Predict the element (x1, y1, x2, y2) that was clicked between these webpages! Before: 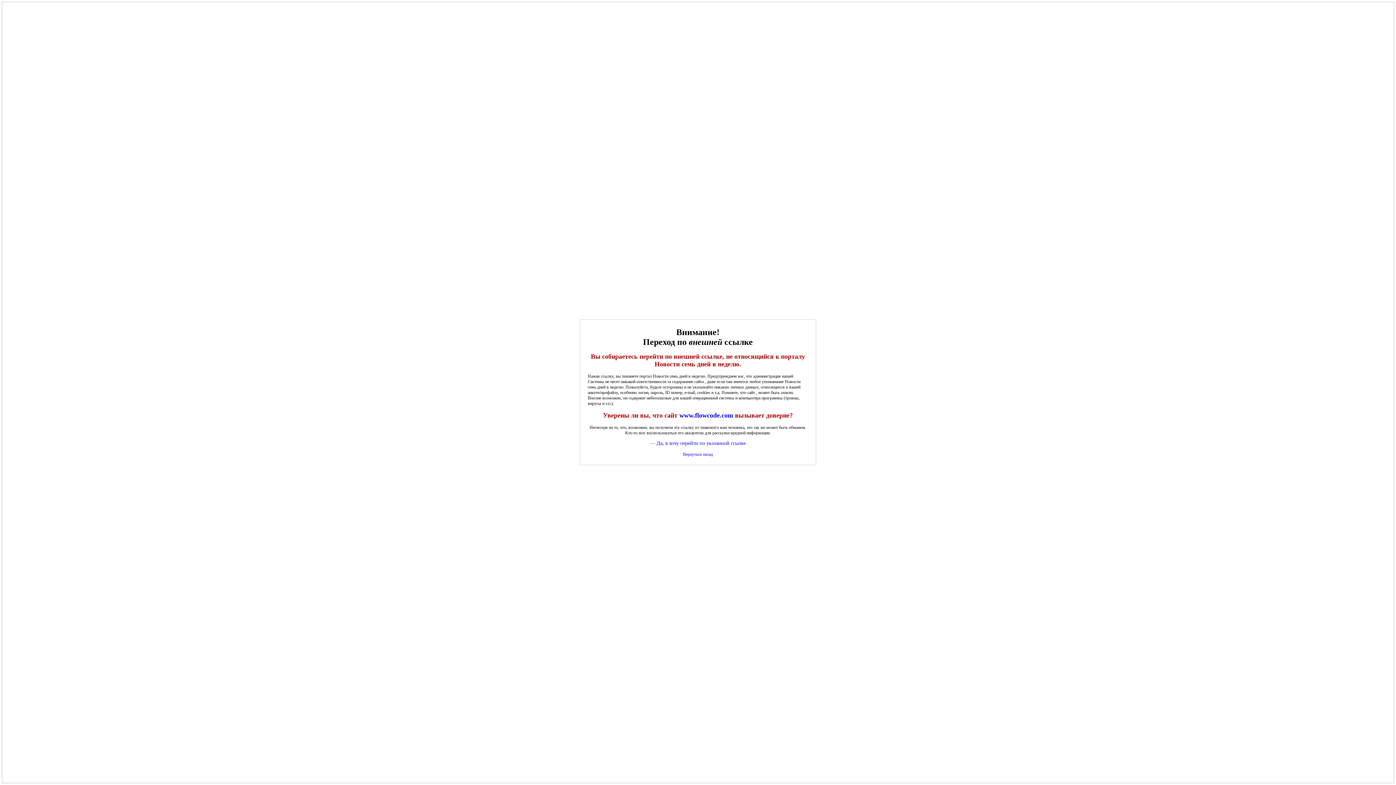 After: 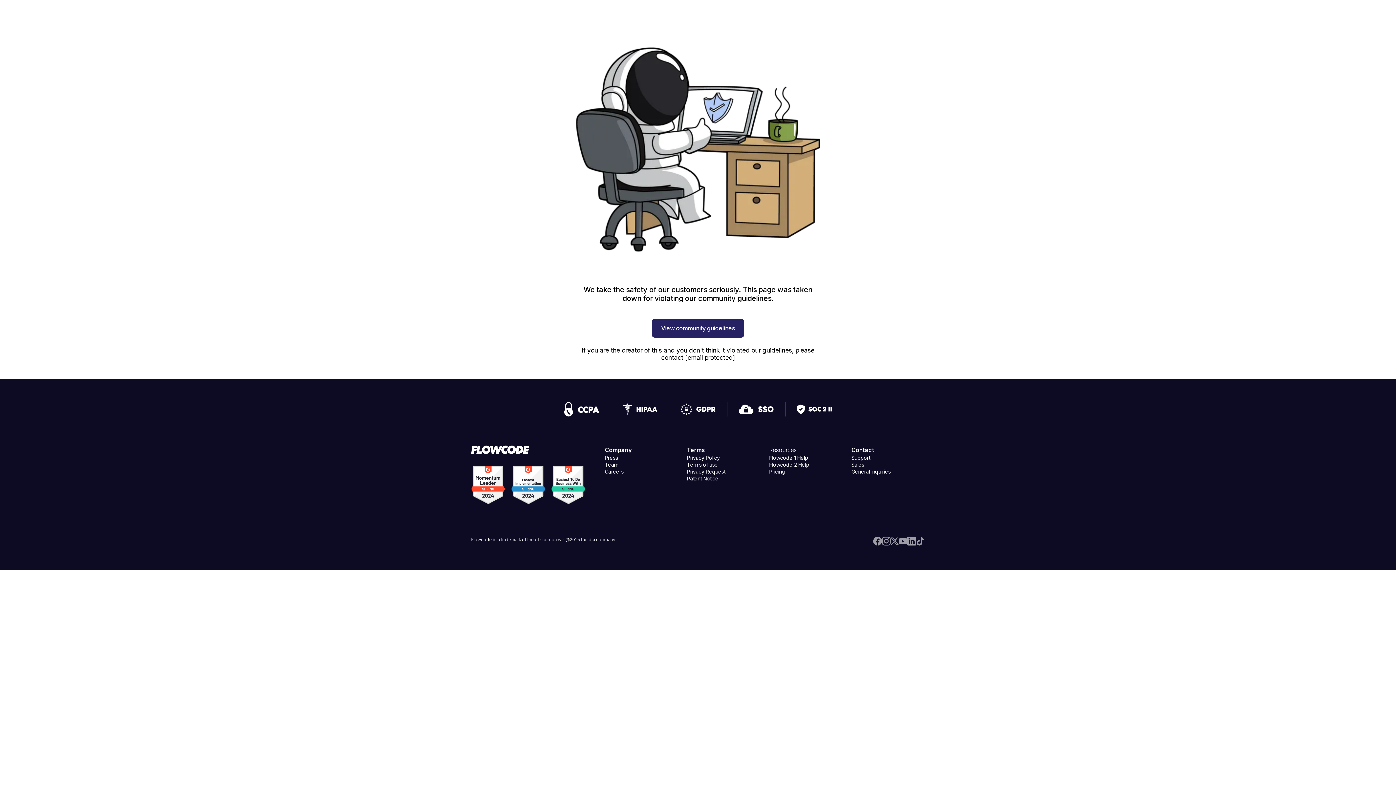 Action: bbox: (679, 411, 733, 419) label: www.flowcode.com